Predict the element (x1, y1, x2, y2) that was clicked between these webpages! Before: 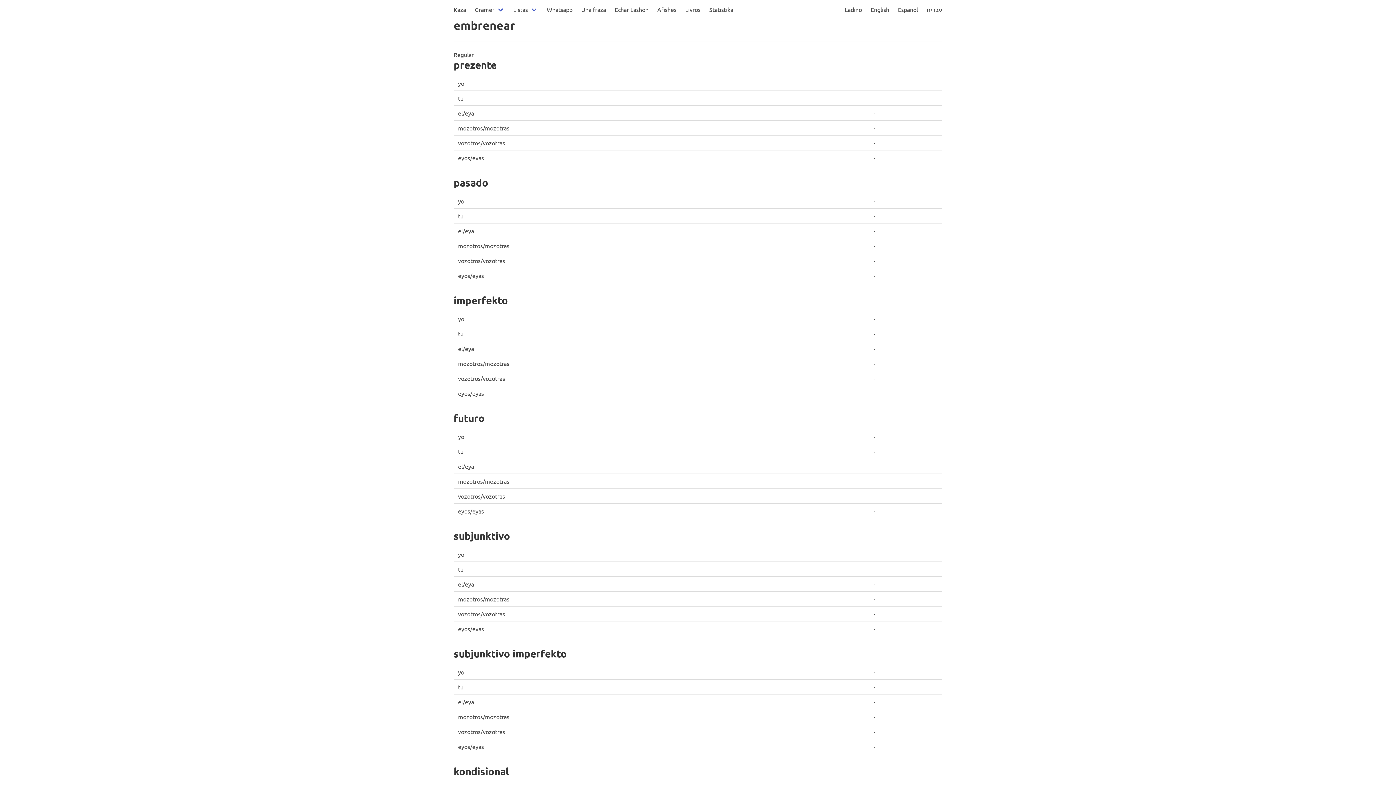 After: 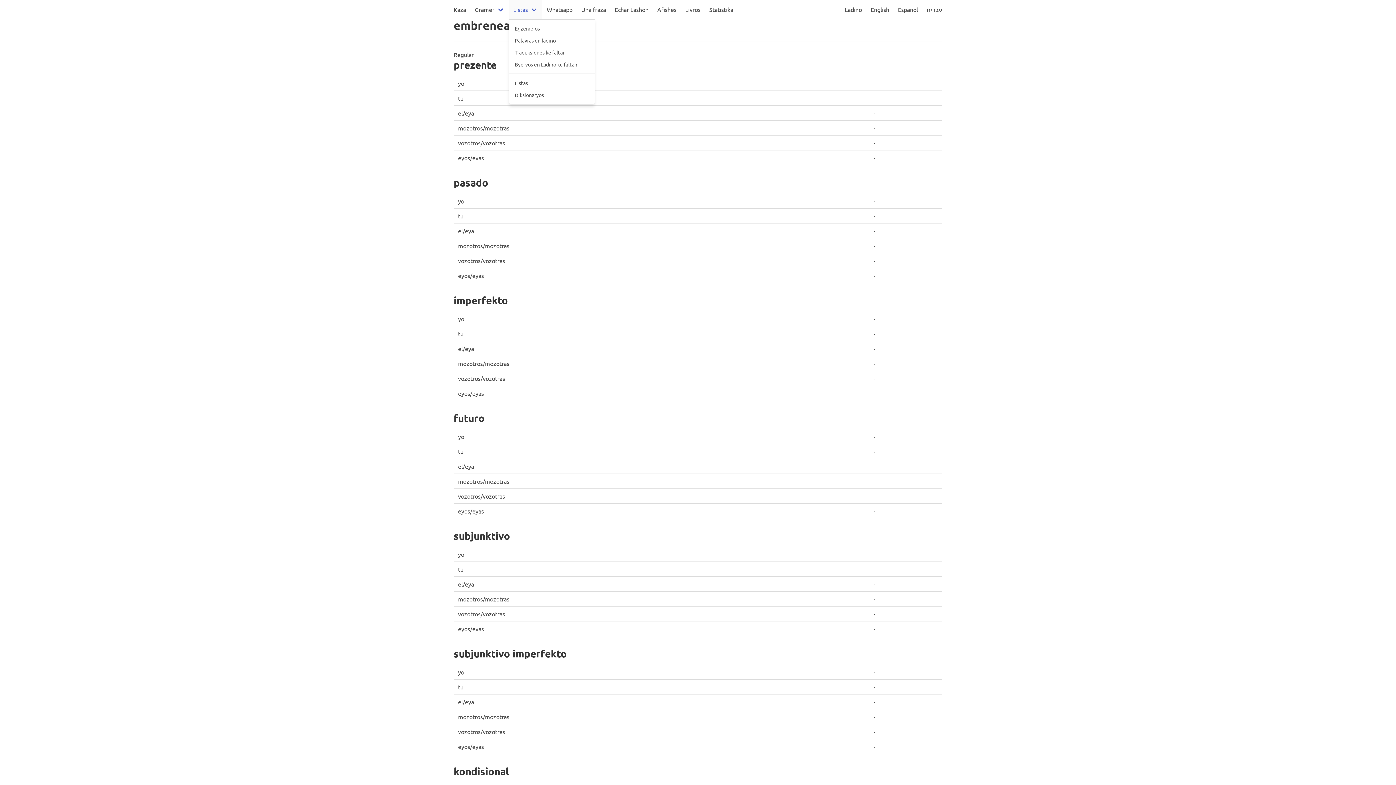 Action: bbox: (509, 0, 542, 18) label: Listas